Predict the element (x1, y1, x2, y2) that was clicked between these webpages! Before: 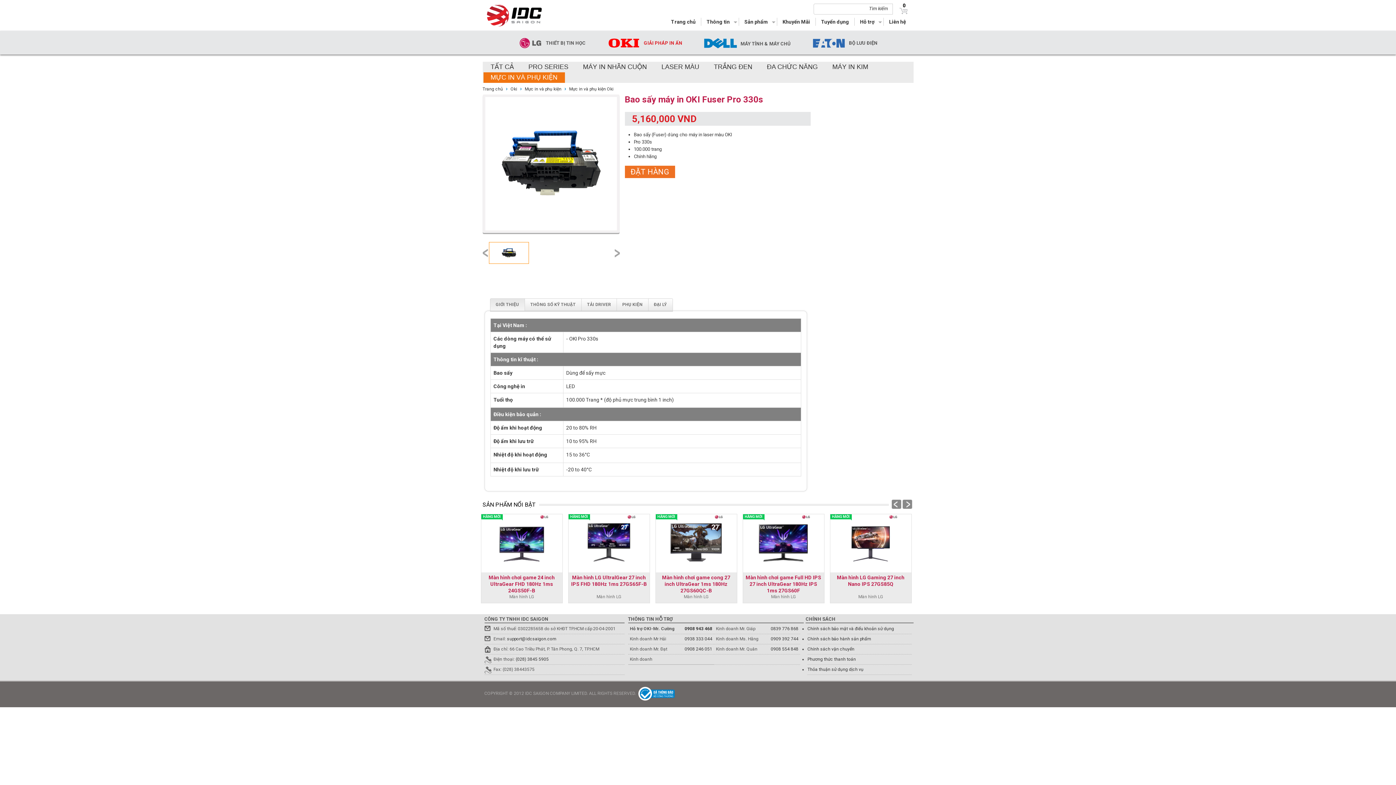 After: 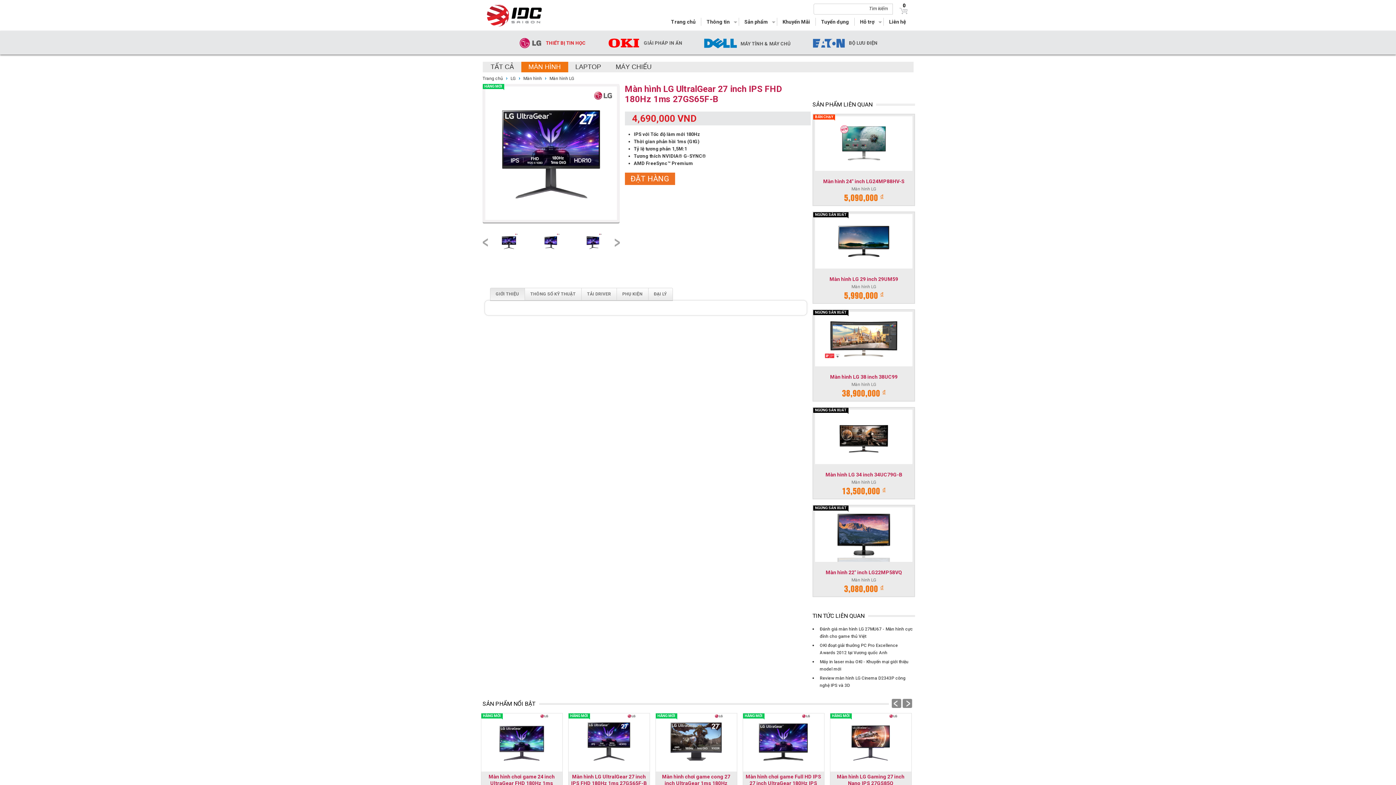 Action: label: HÀNG MỚI
Màn hình LG UltralGear 27 inch IPS FHD 180Hz 1ms 27GS65F-B
Màn hình LG bbox: (568, 514, 649, 603)